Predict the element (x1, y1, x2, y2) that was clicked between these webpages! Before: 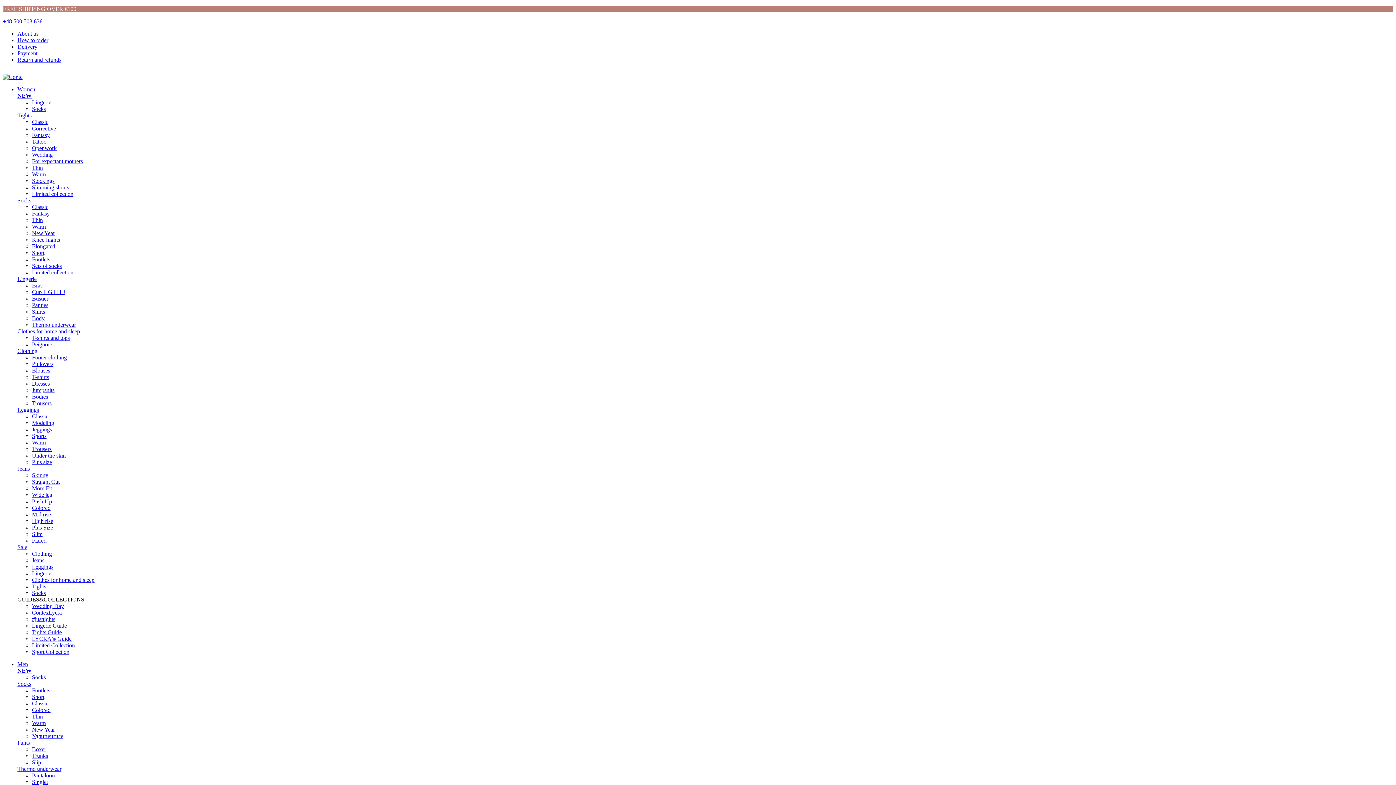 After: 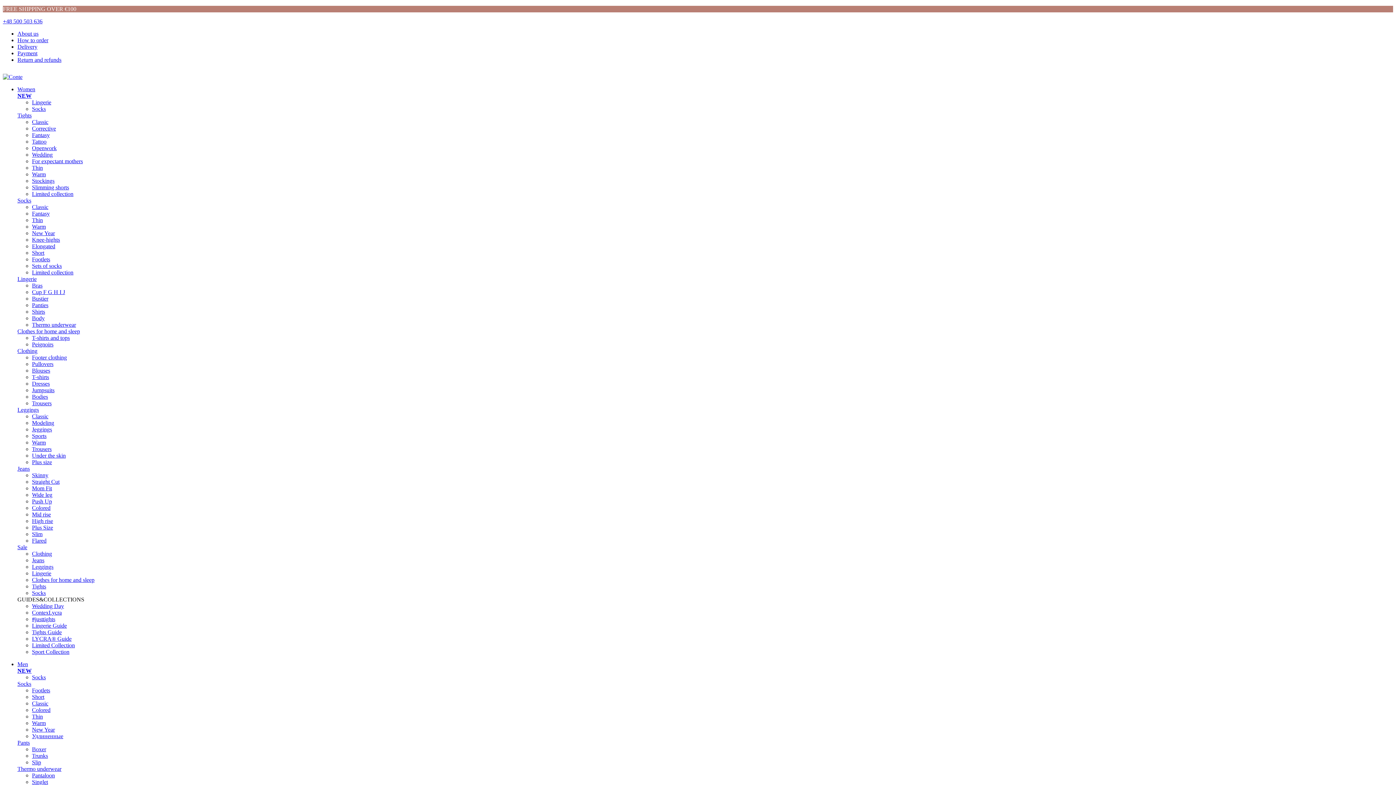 Action: bbox: (32, 321, 76, 328) label: Thermo underwear